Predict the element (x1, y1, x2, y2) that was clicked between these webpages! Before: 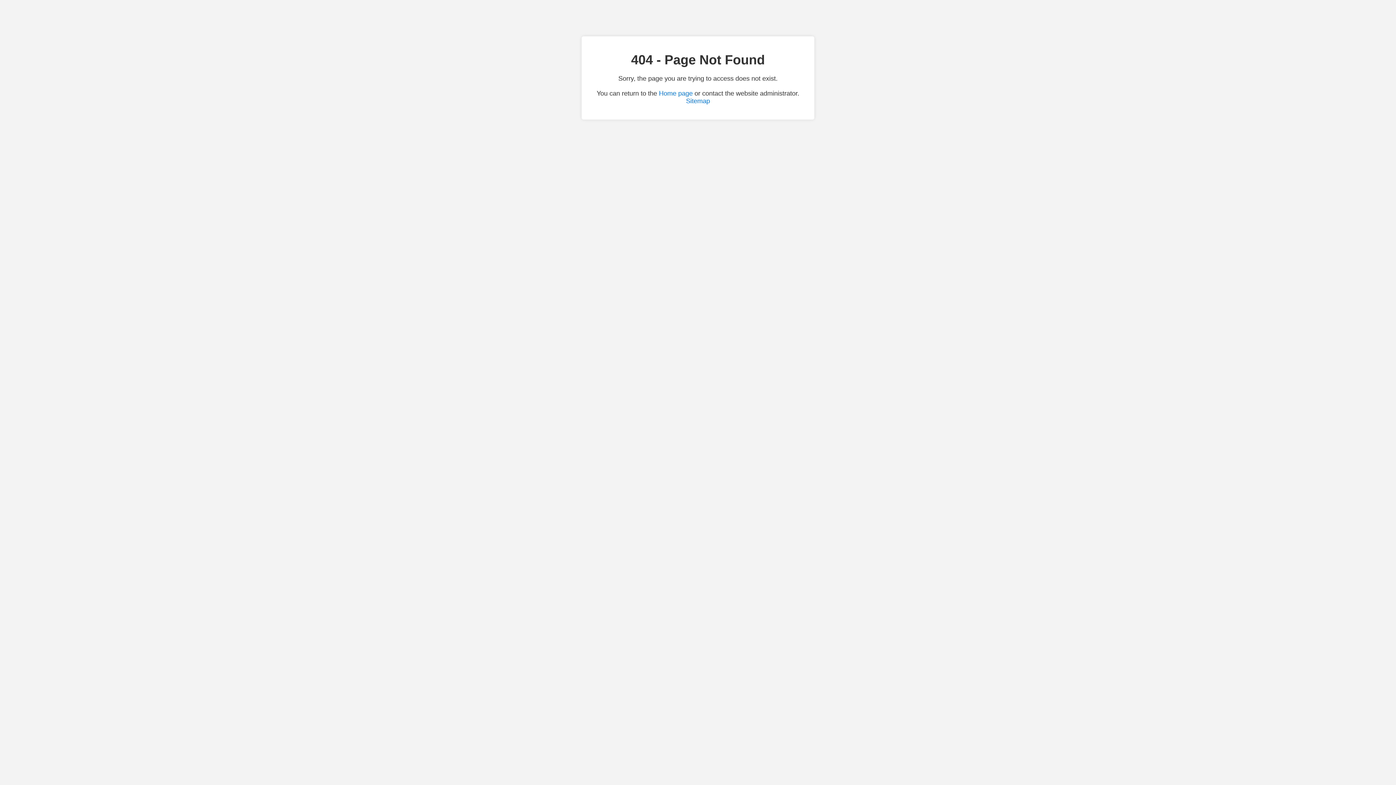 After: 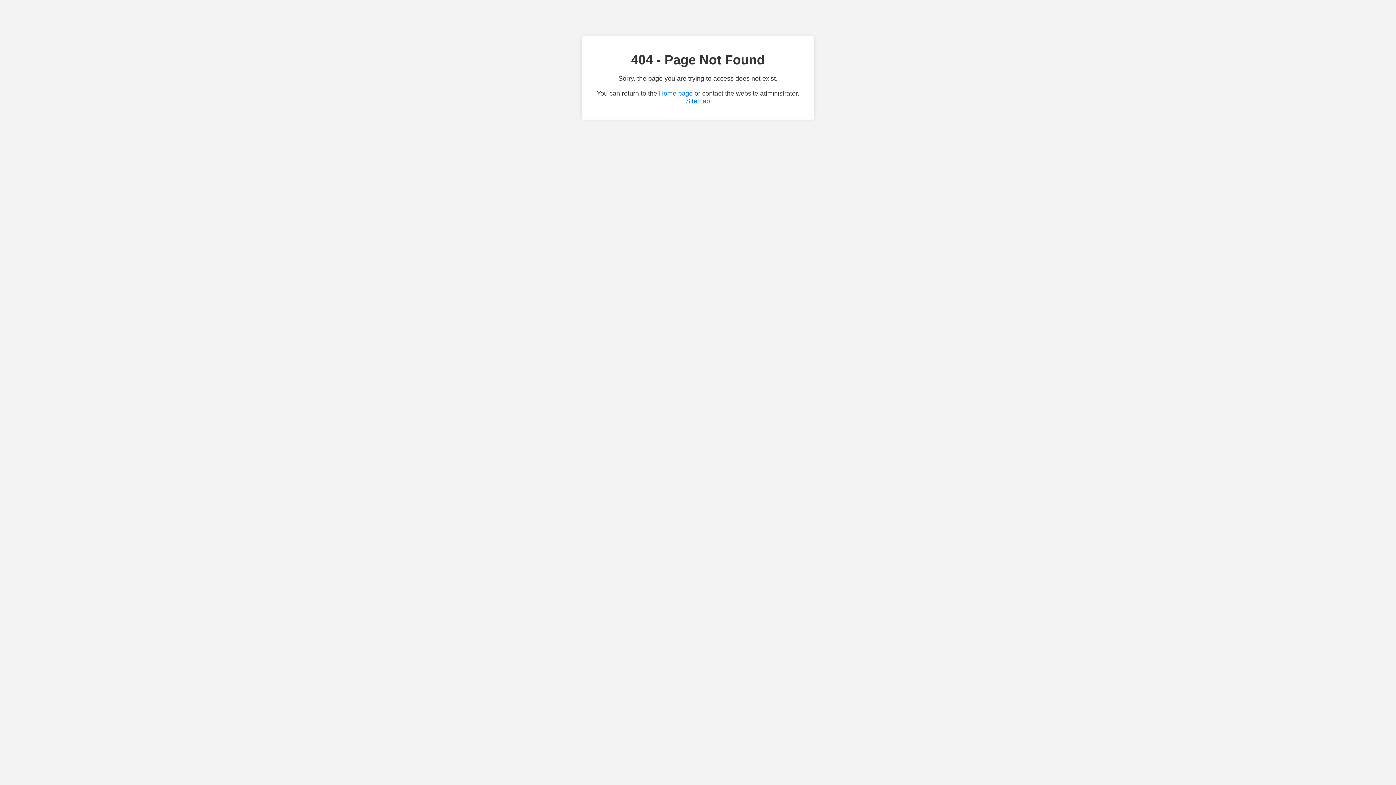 Action: label: Sitemap bbox: (686, 97, 710, 104)